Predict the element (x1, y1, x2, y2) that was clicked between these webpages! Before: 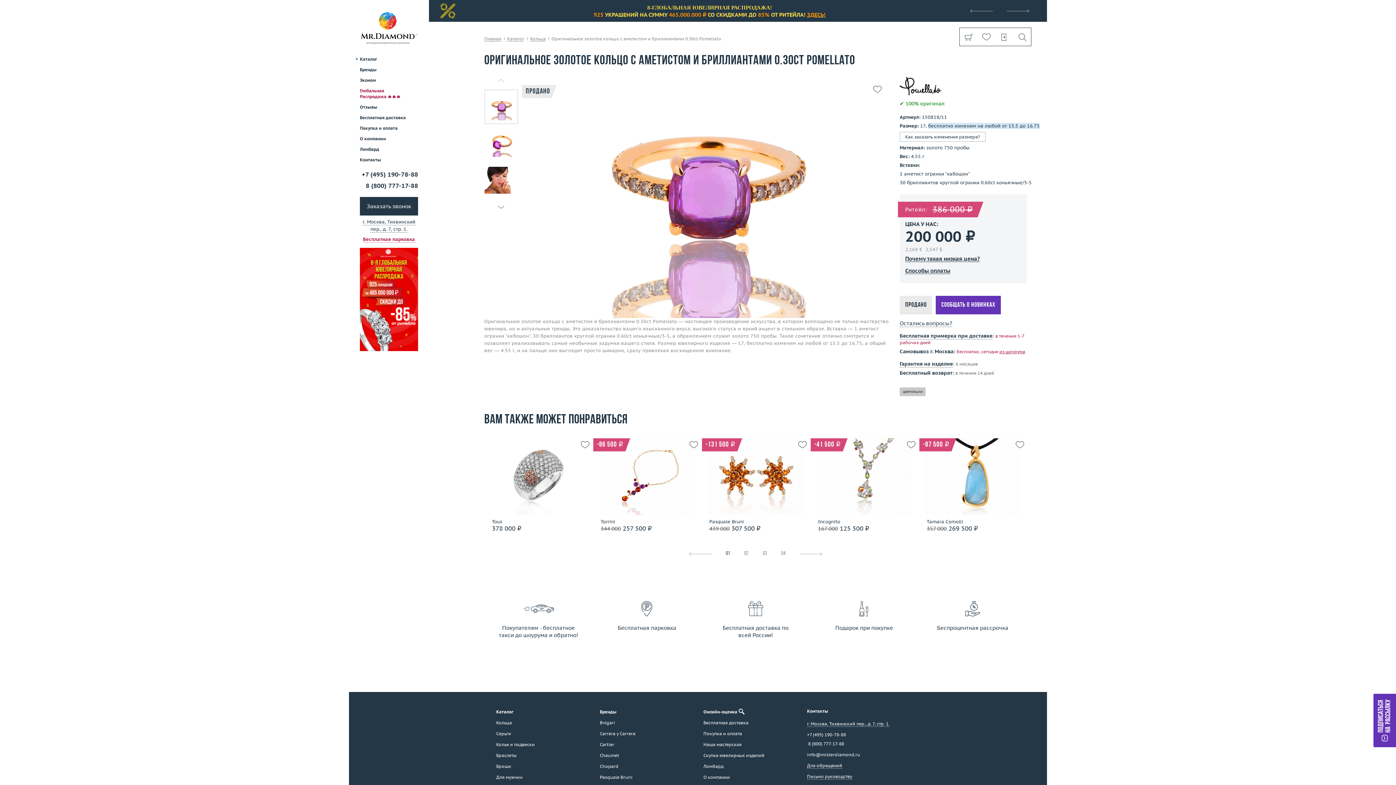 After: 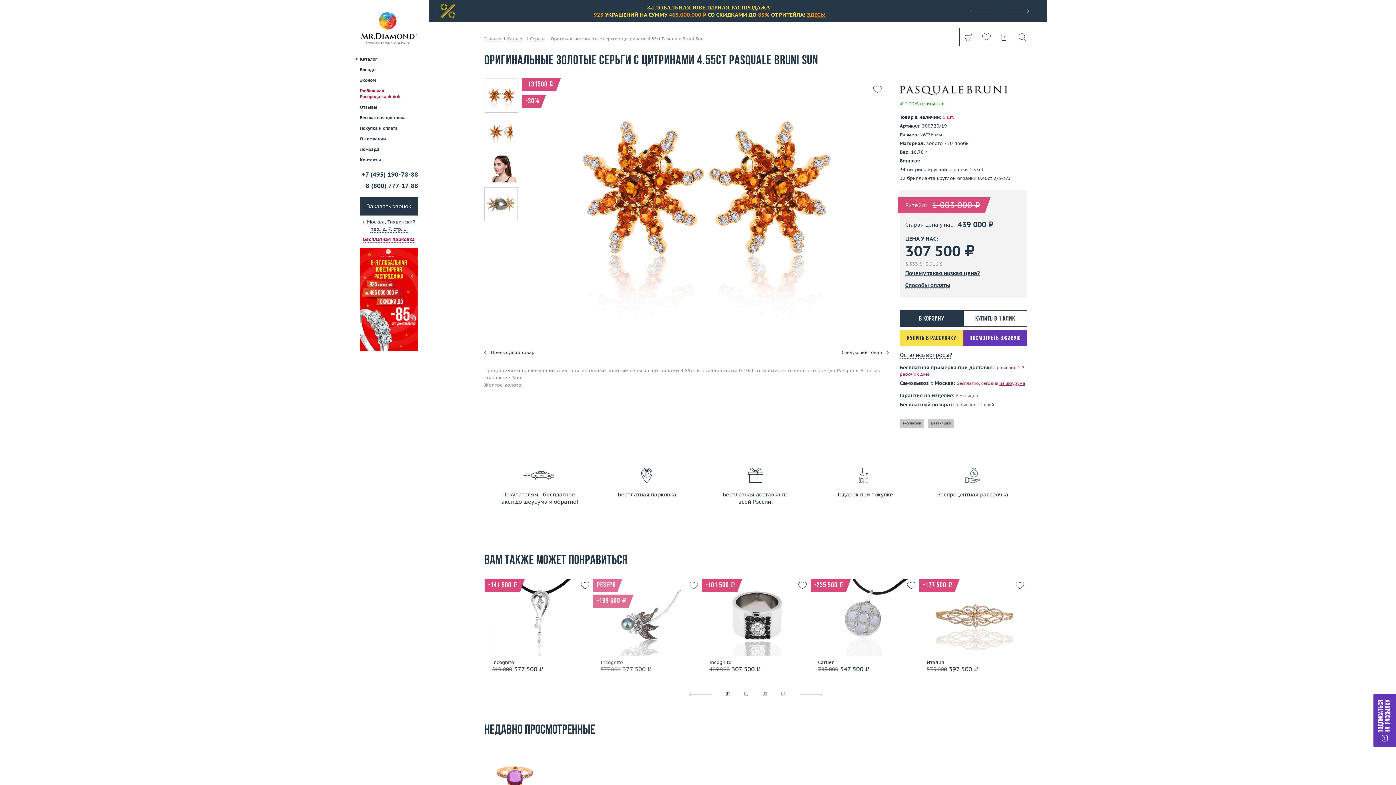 Action: label: Подробнее bbox: (709, 485, 798, 502)